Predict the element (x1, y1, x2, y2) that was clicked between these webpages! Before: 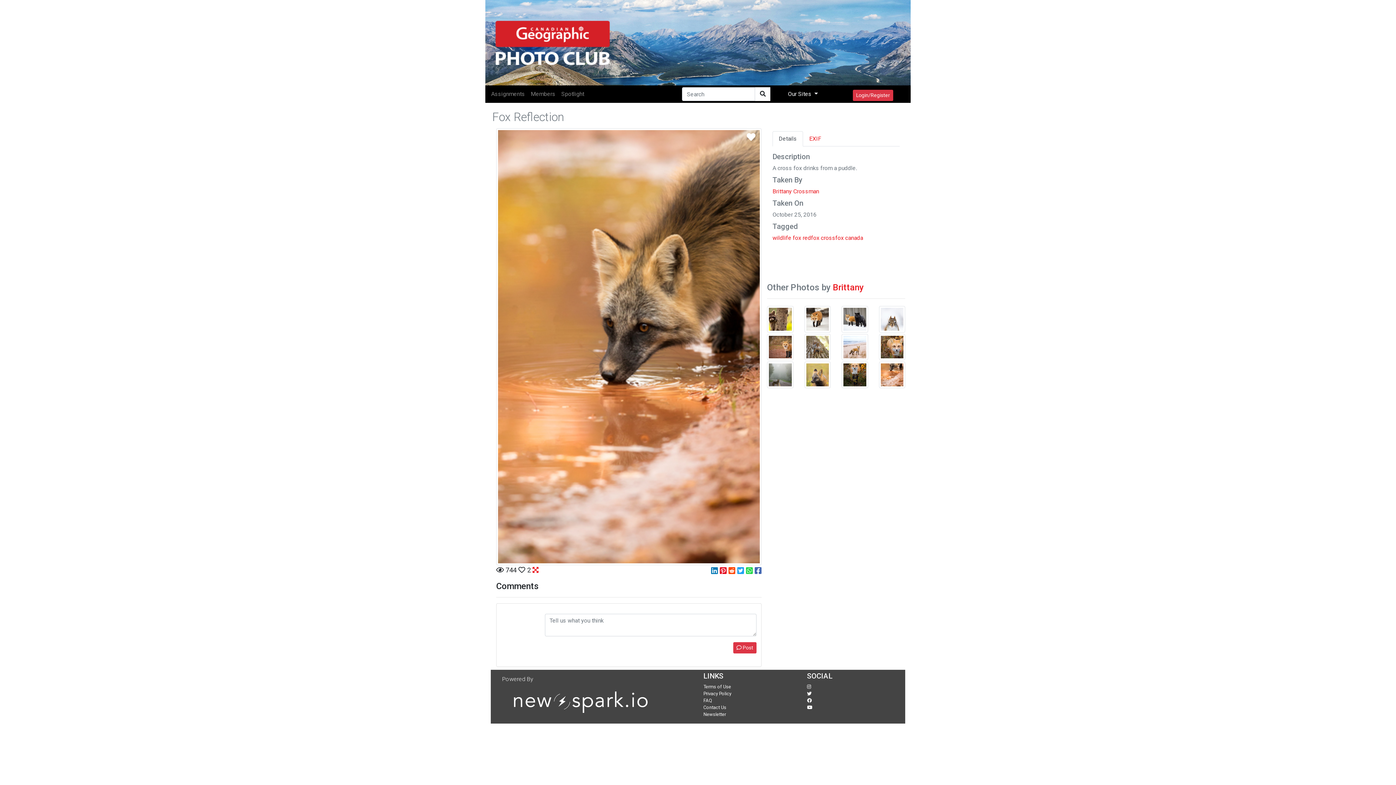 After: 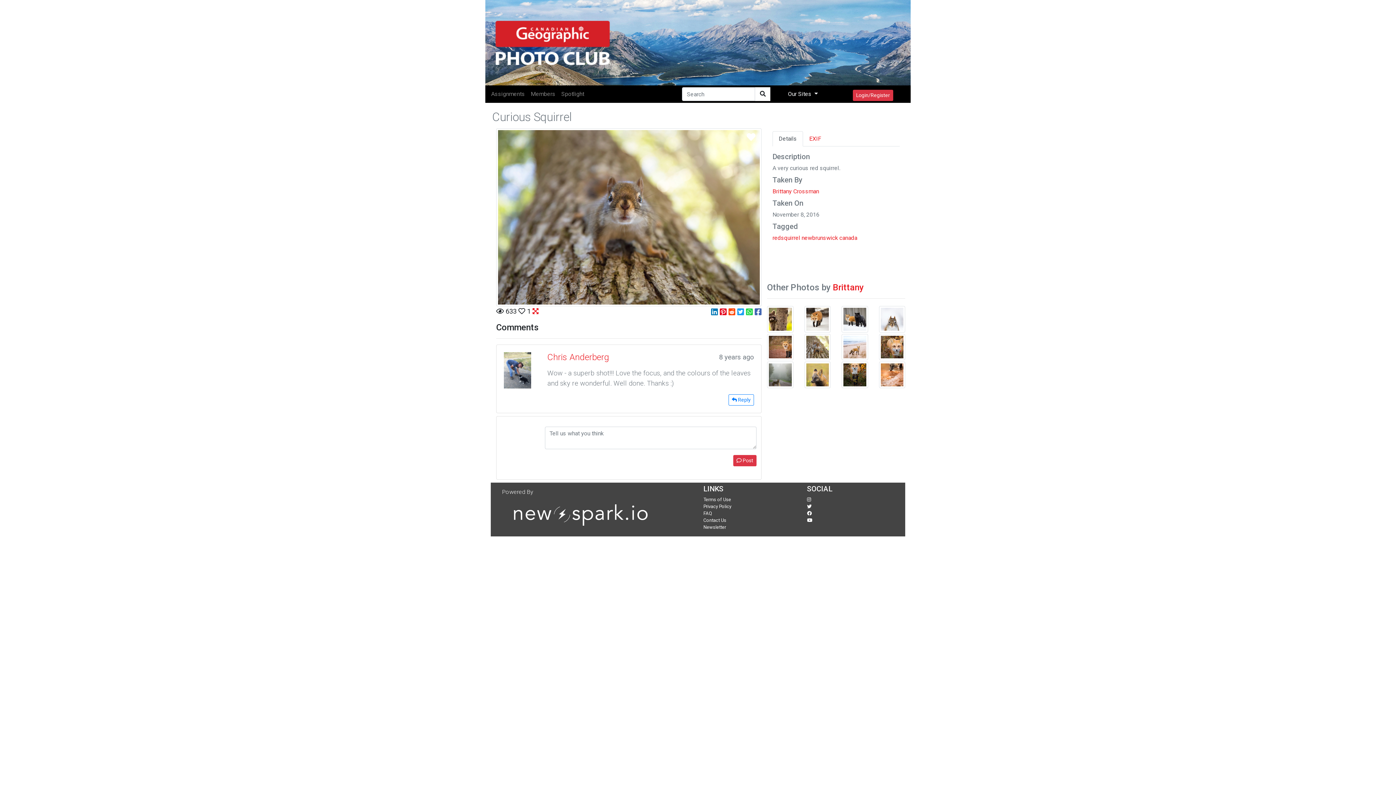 Action: bbox: (804, 334, 830, 360)